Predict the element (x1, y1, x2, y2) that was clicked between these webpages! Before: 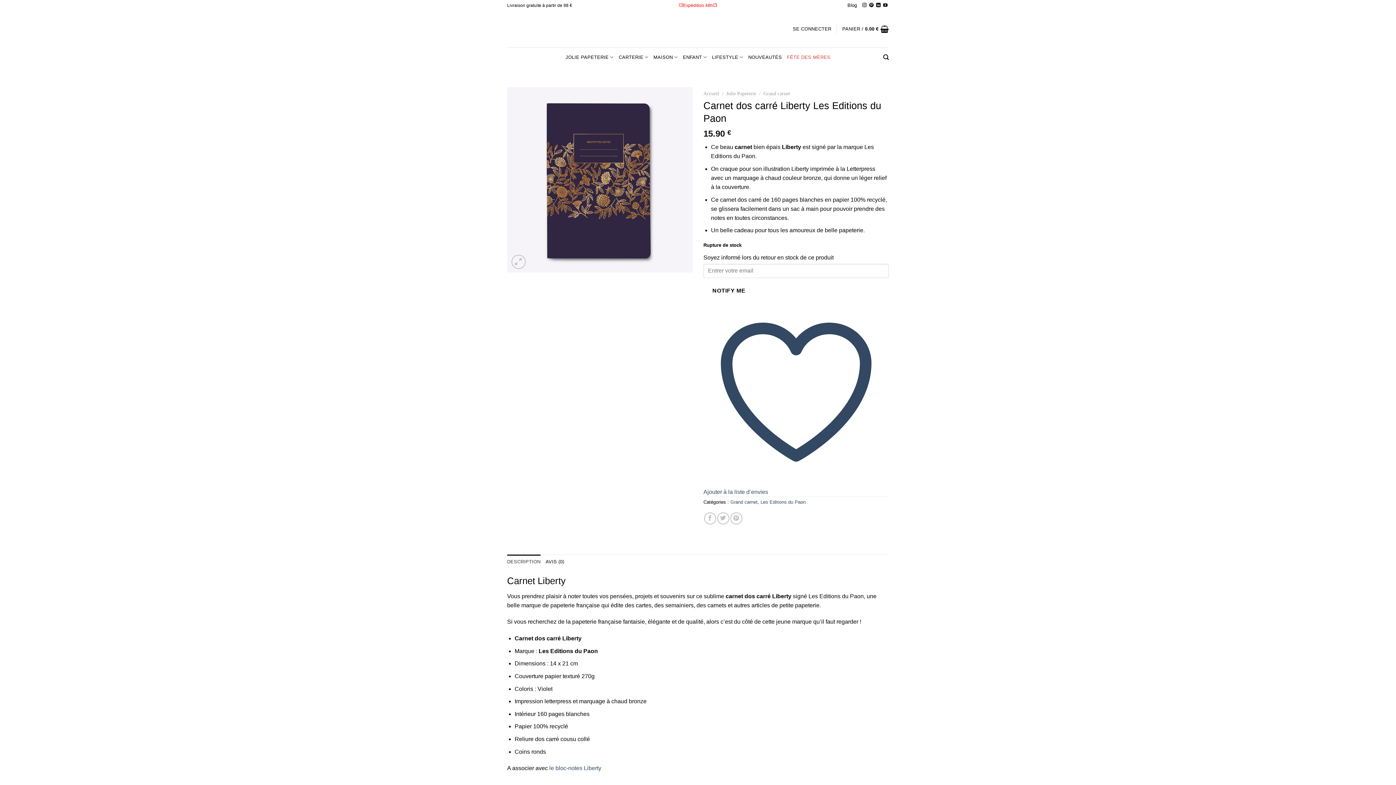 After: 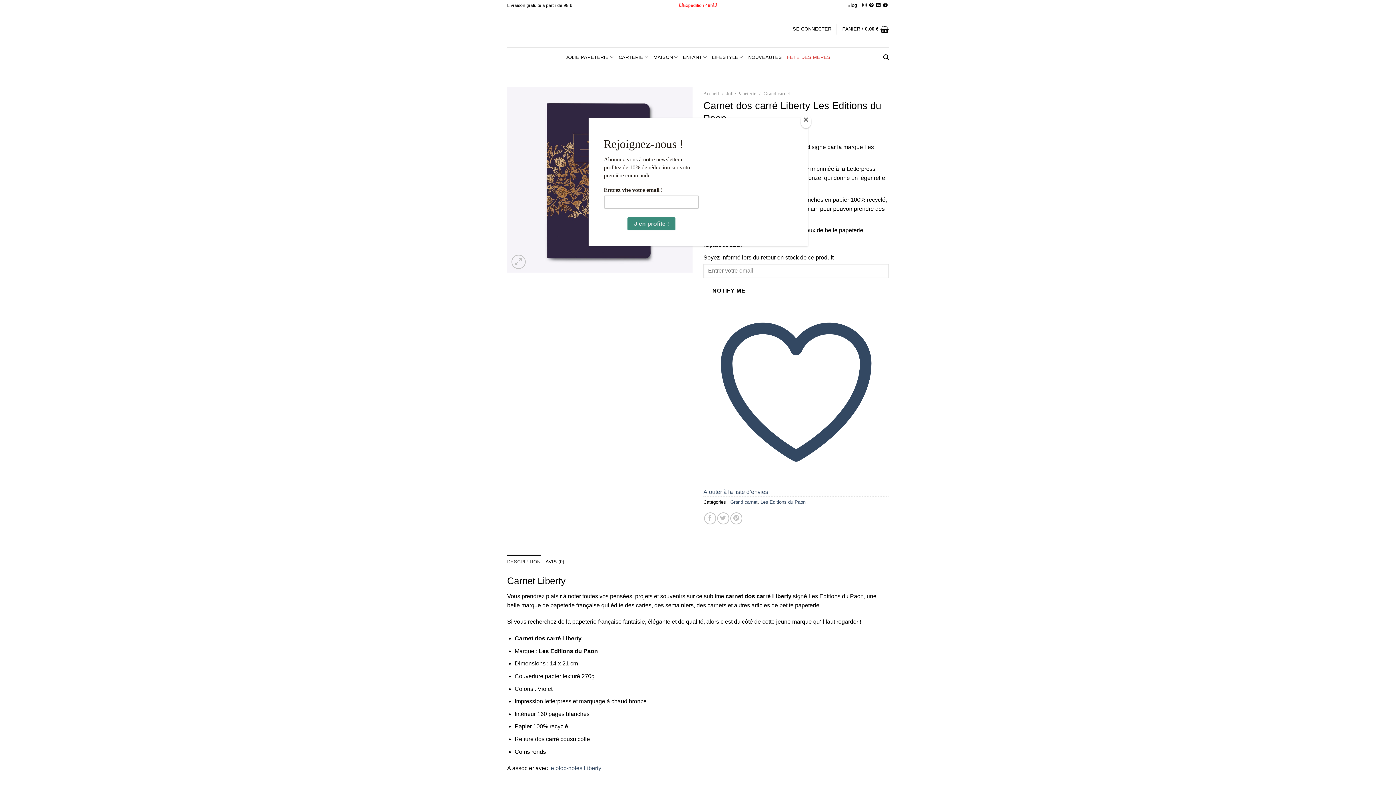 Action: bbox: (793, 22, 831, 35) label: SE CONNECTER